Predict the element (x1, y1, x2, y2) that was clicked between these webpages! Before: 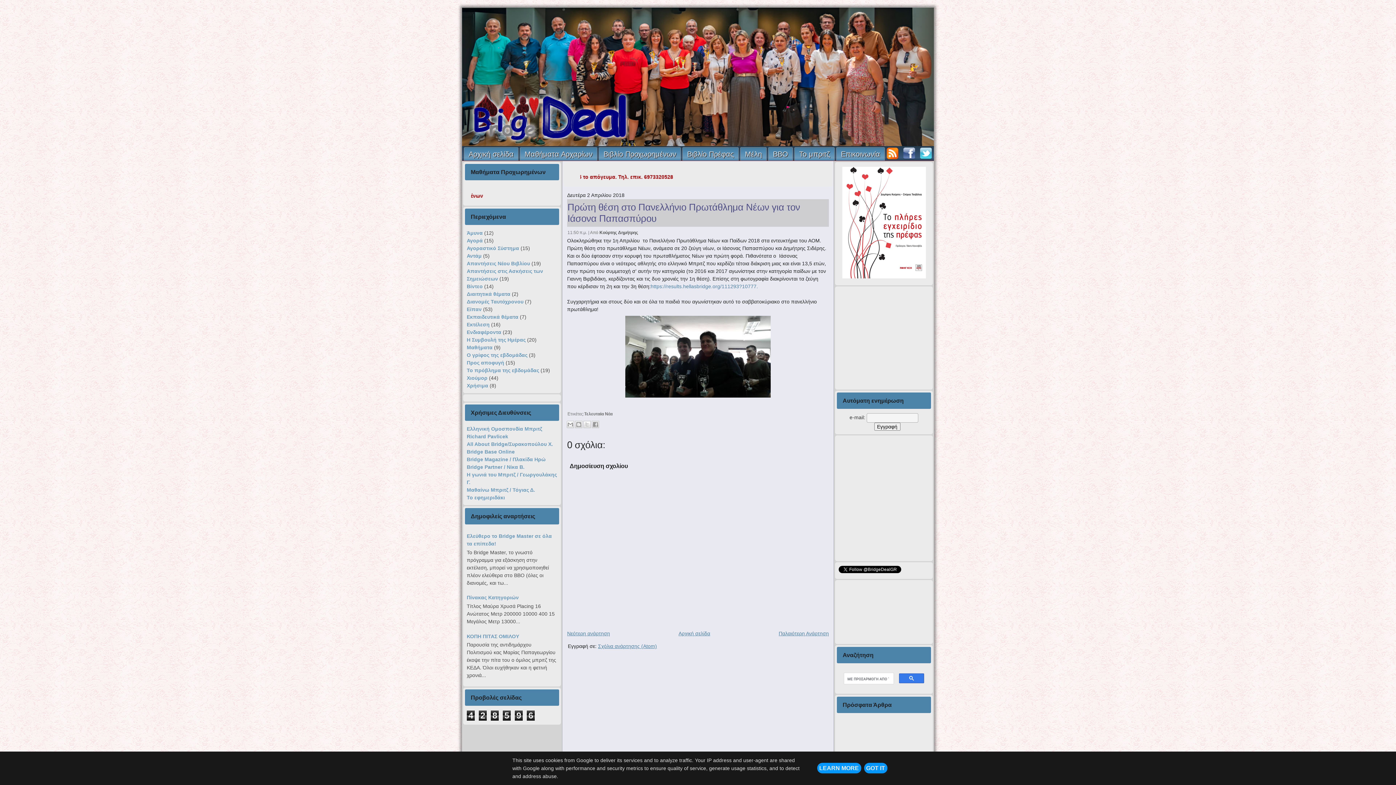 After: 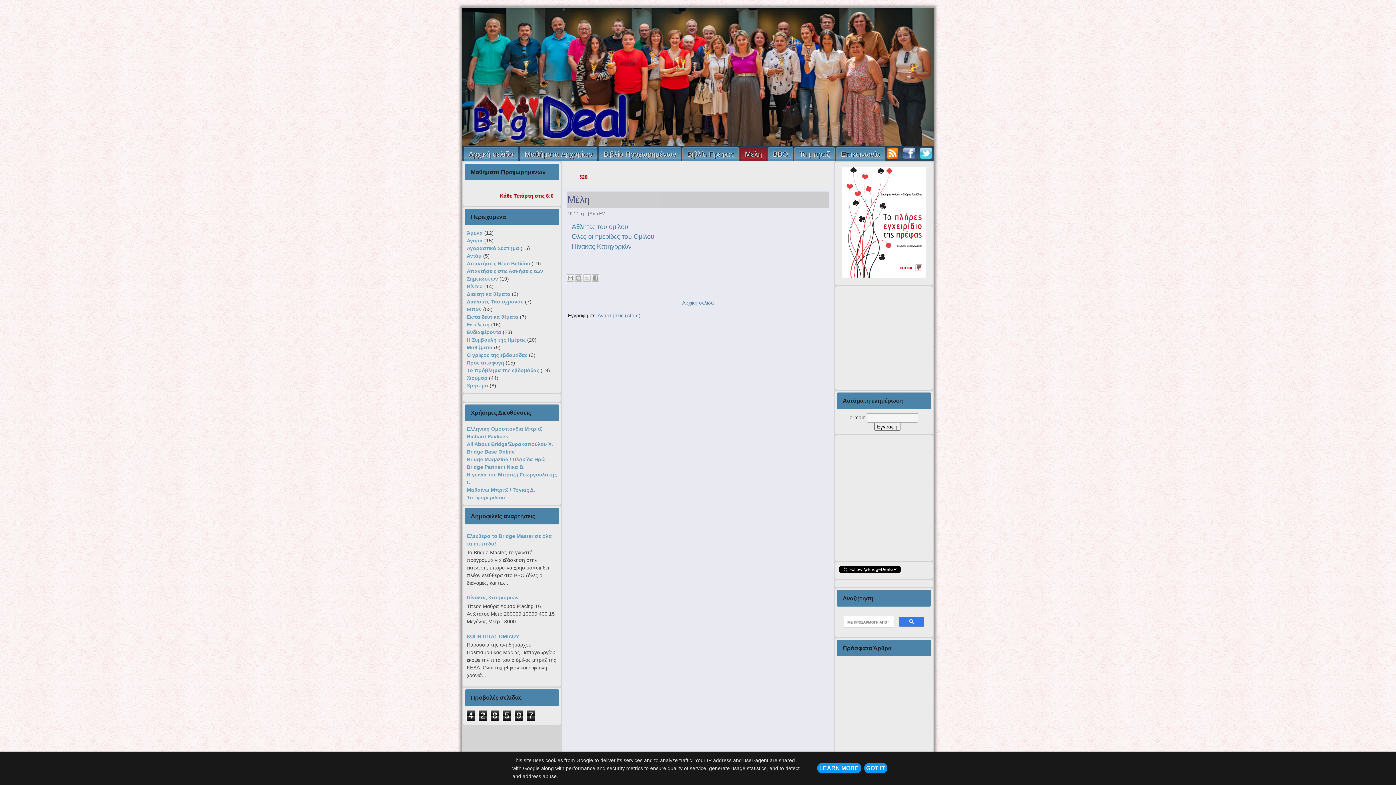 Action: bbox: (740, 147, 766, 160) label: Μέλη